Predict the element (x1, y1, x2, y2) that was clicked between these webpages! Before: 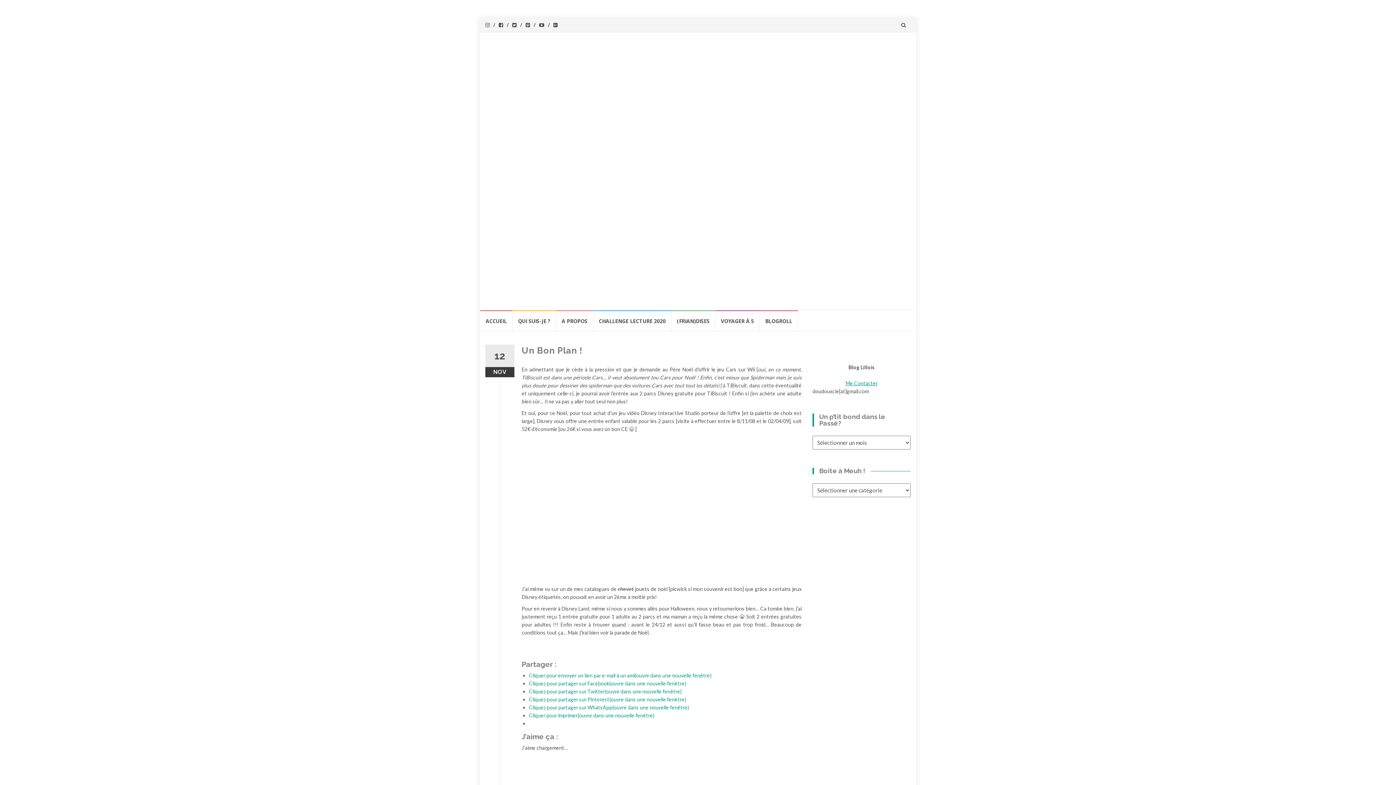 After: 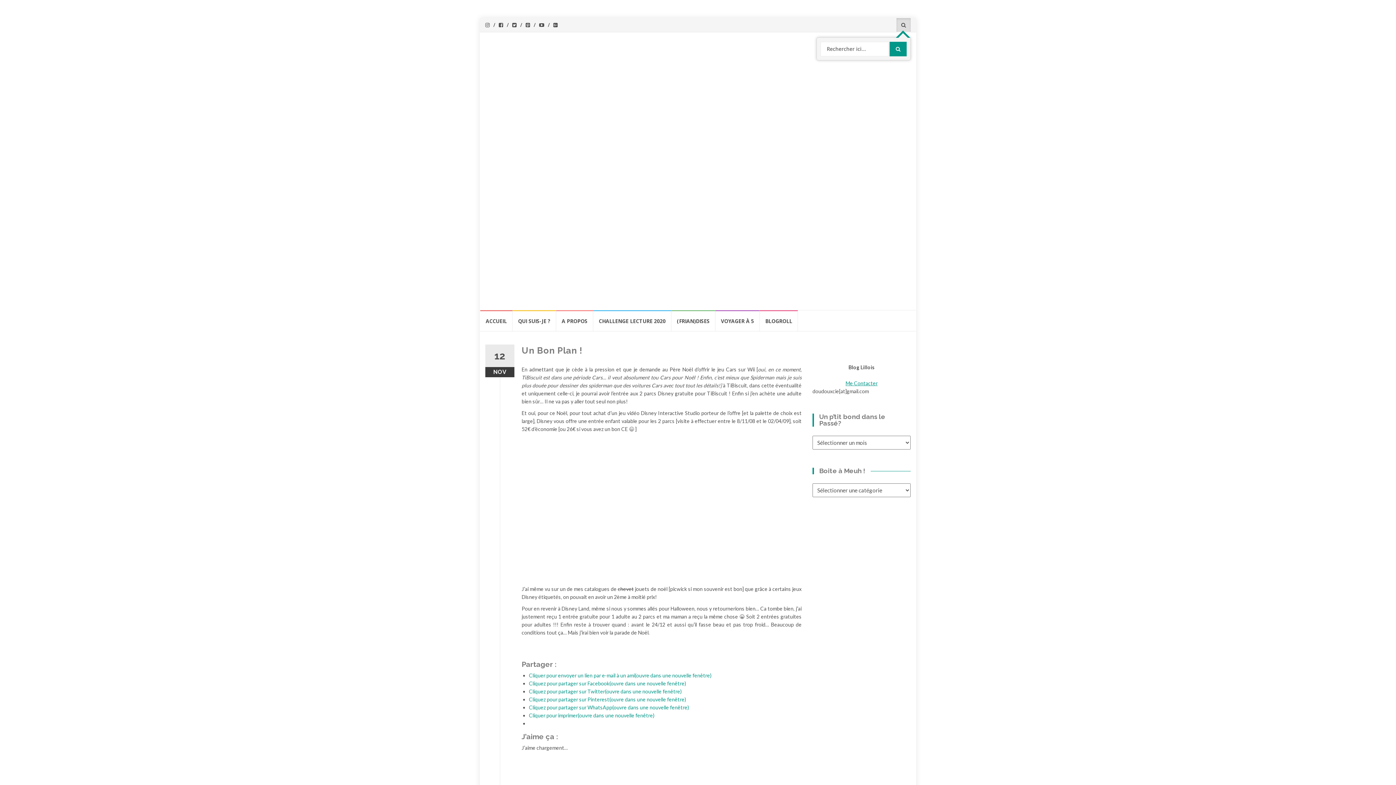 Action: bbox: (896, 18, 910, 32)